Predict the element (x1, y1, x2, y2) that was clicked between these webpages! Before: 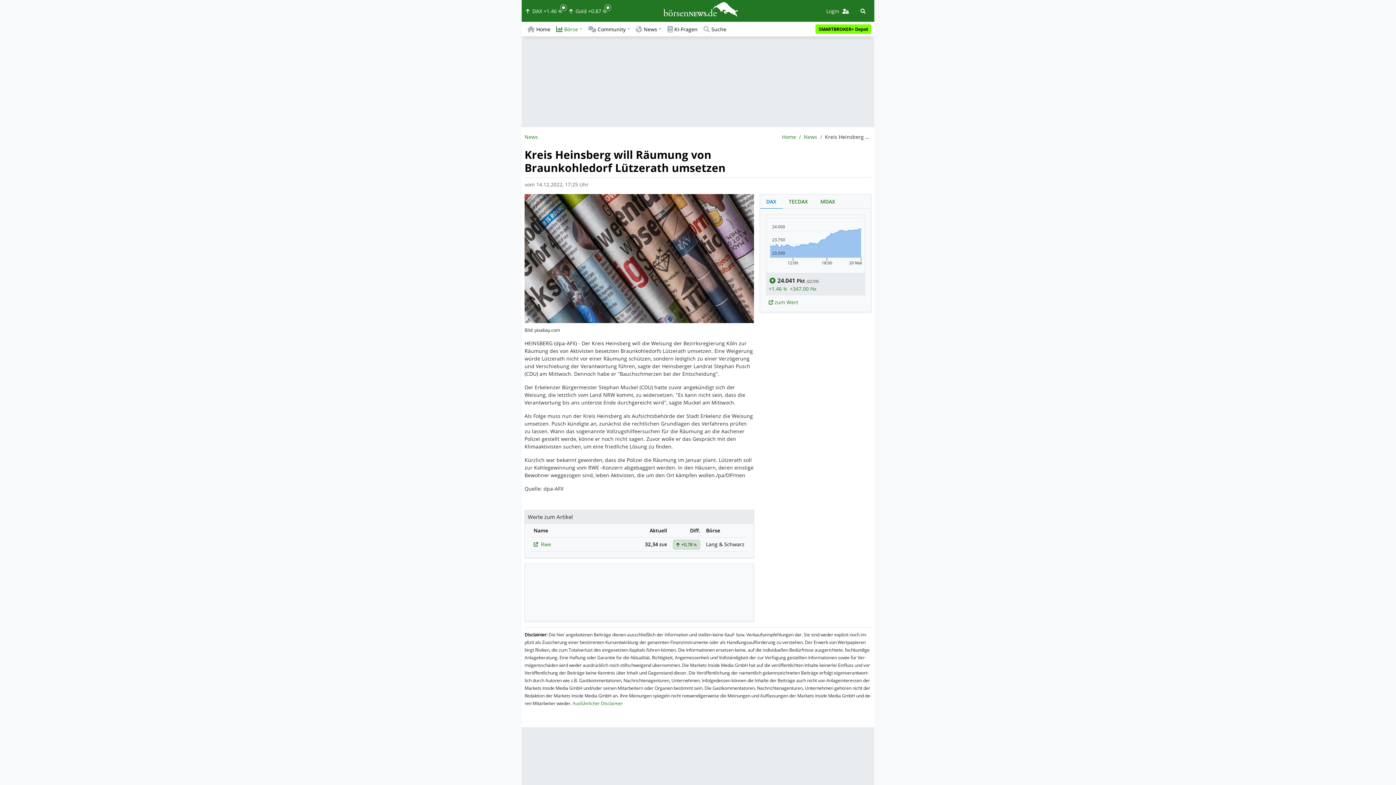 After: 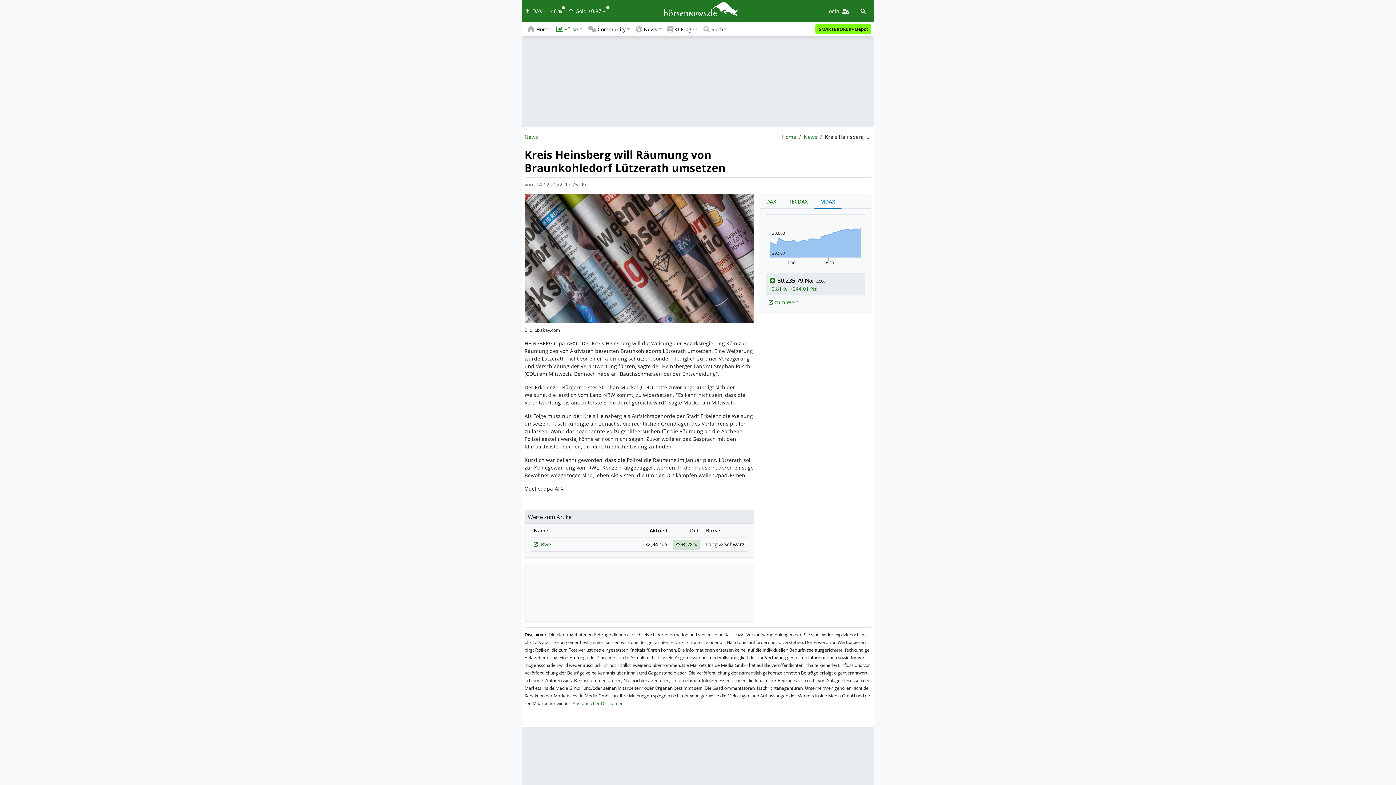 Action: bbox: (814, 194, 841, 208) label: MDAX